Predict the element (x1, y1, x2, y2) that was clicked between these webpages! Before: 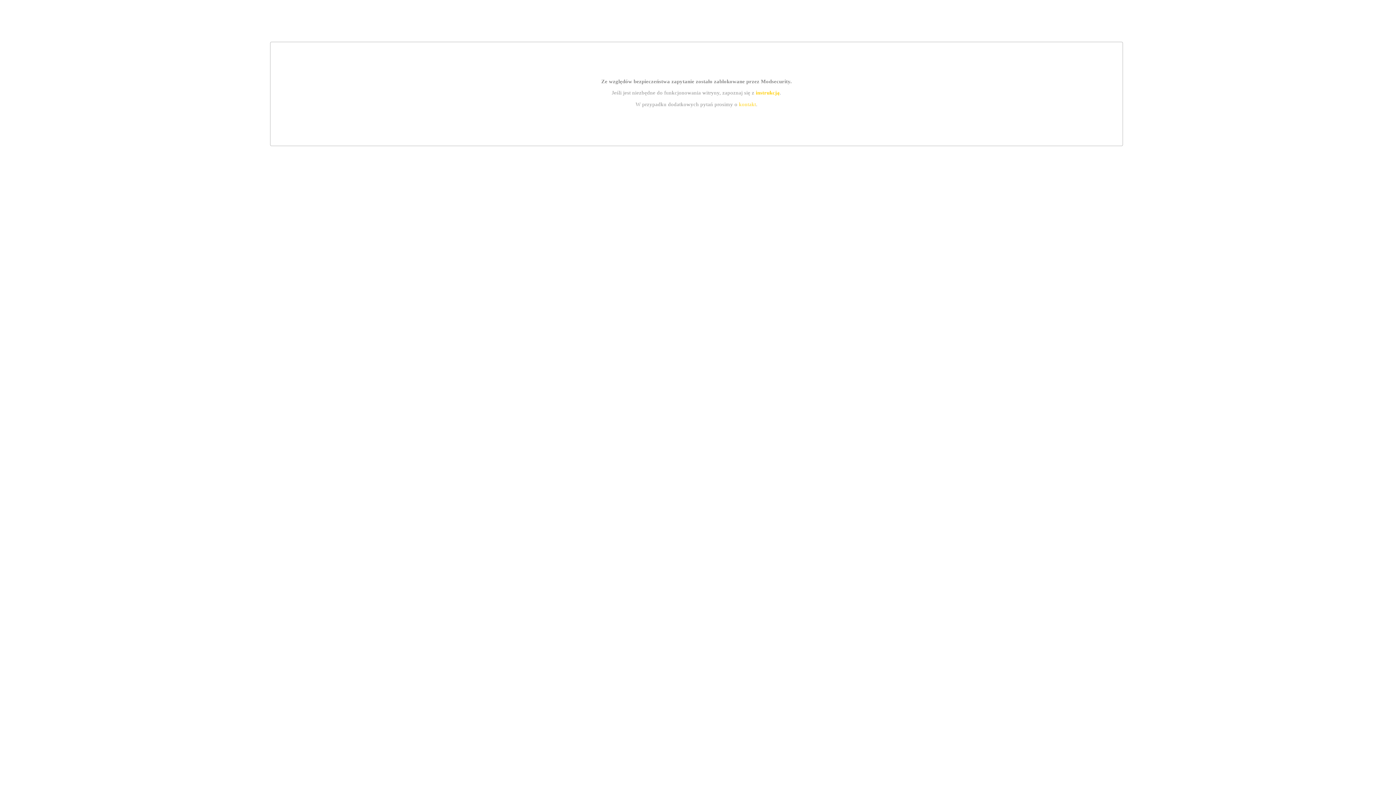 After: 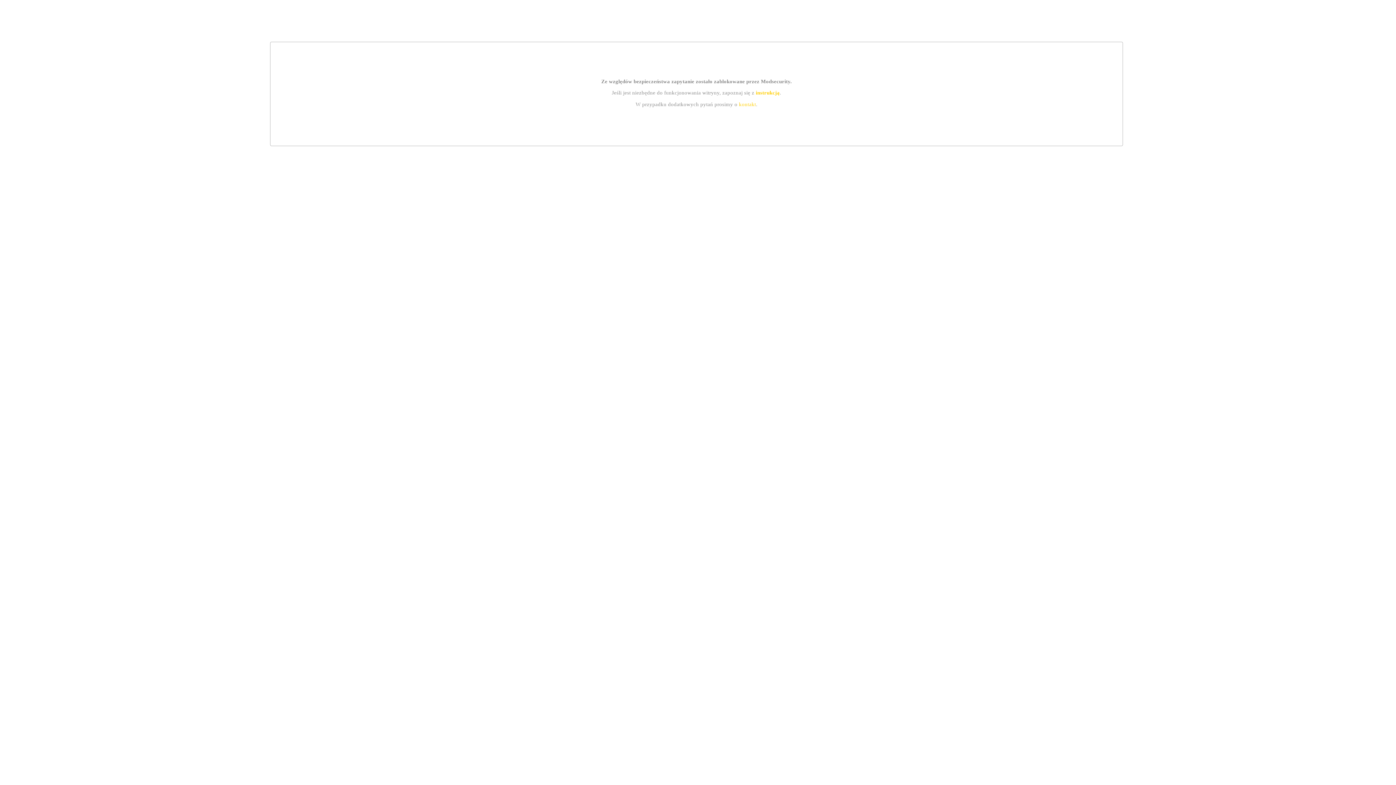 Action: label: kontakt bbox: (739, 101, 756, 107)